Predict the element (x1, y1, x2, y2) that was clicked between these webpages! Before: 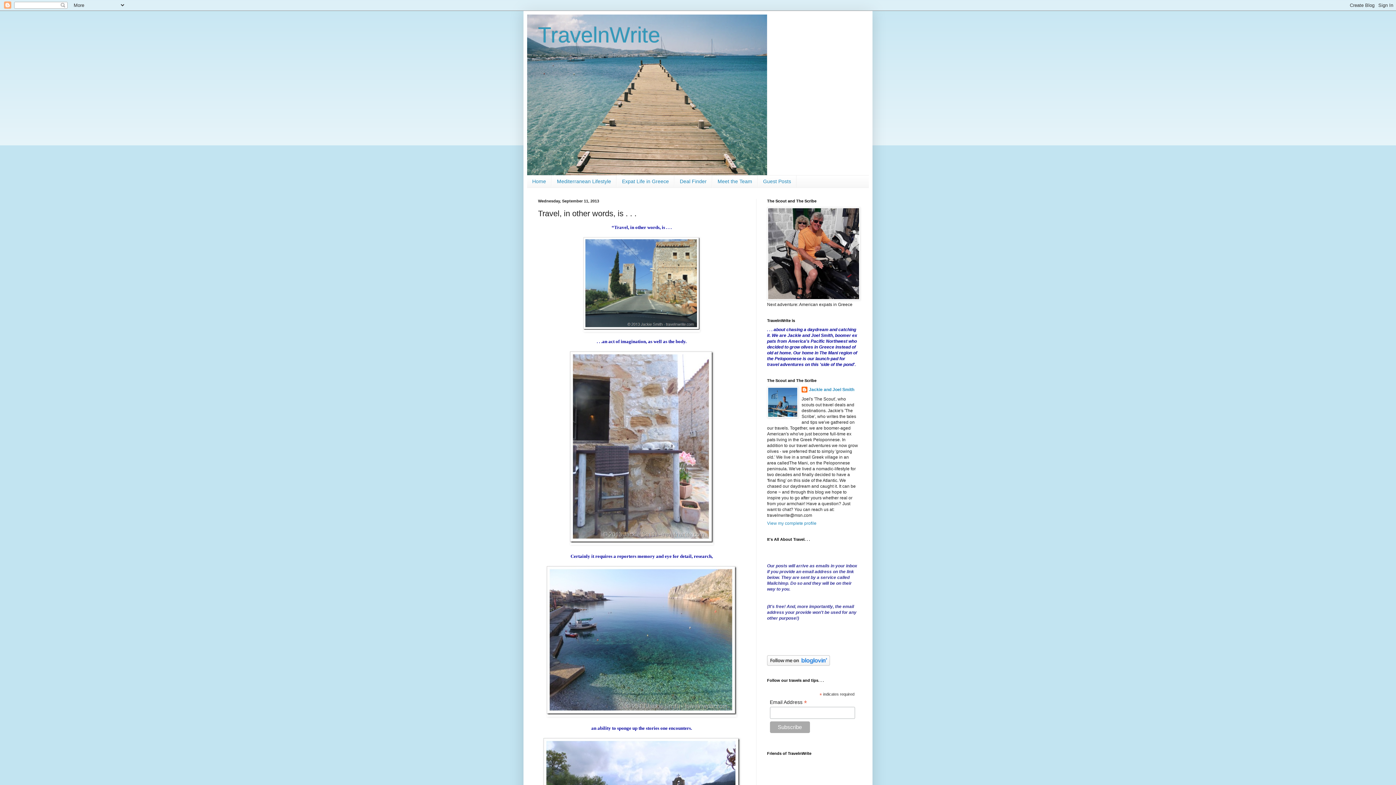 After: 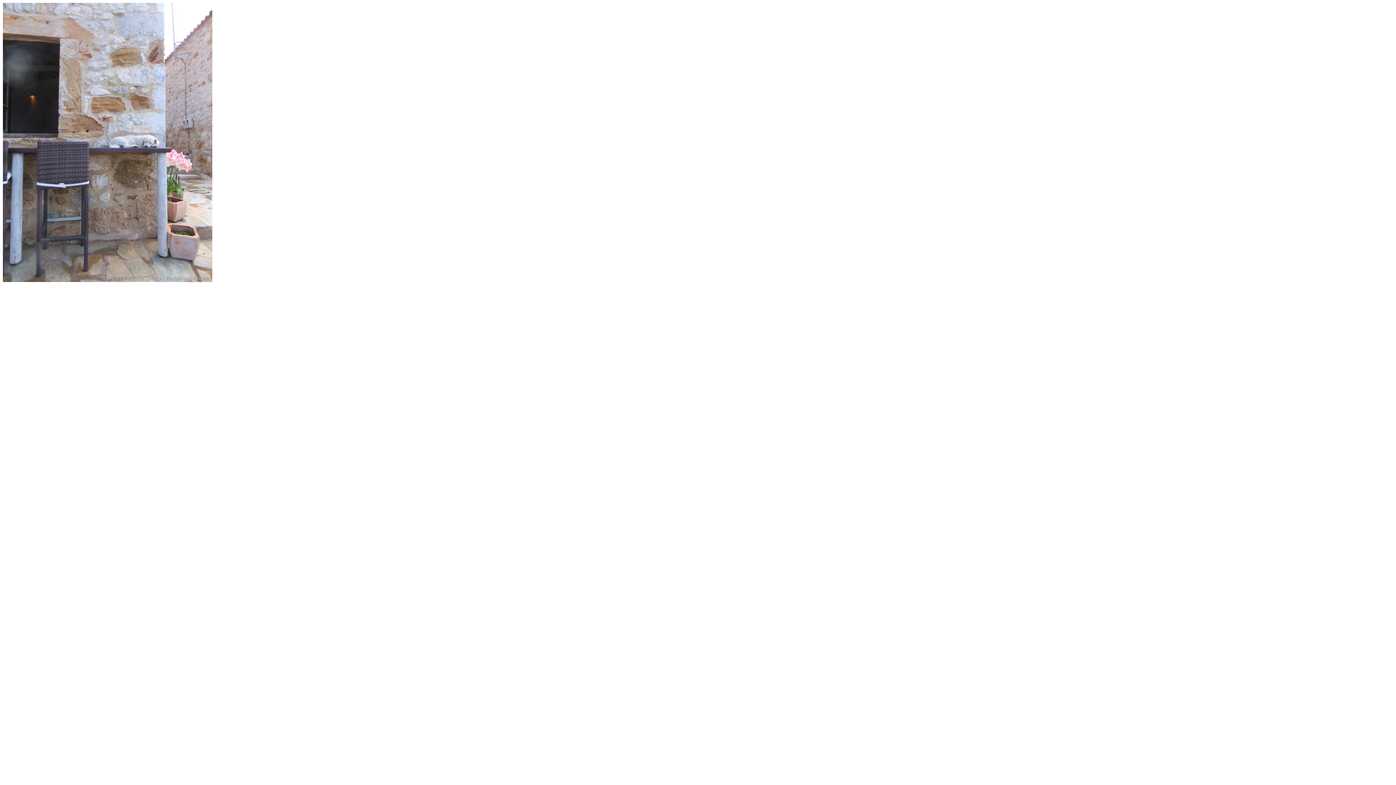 Action: bbox: (570, 540, 713, 546)